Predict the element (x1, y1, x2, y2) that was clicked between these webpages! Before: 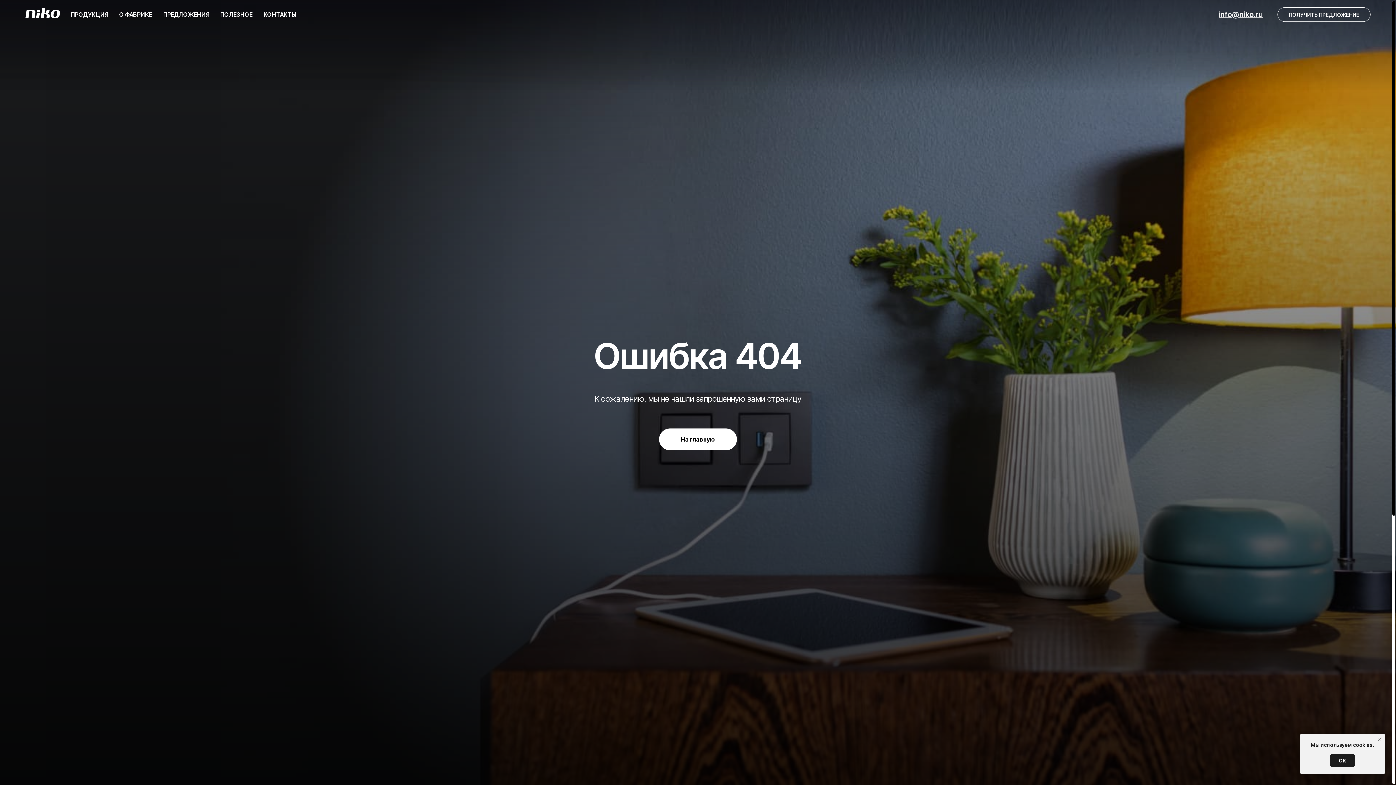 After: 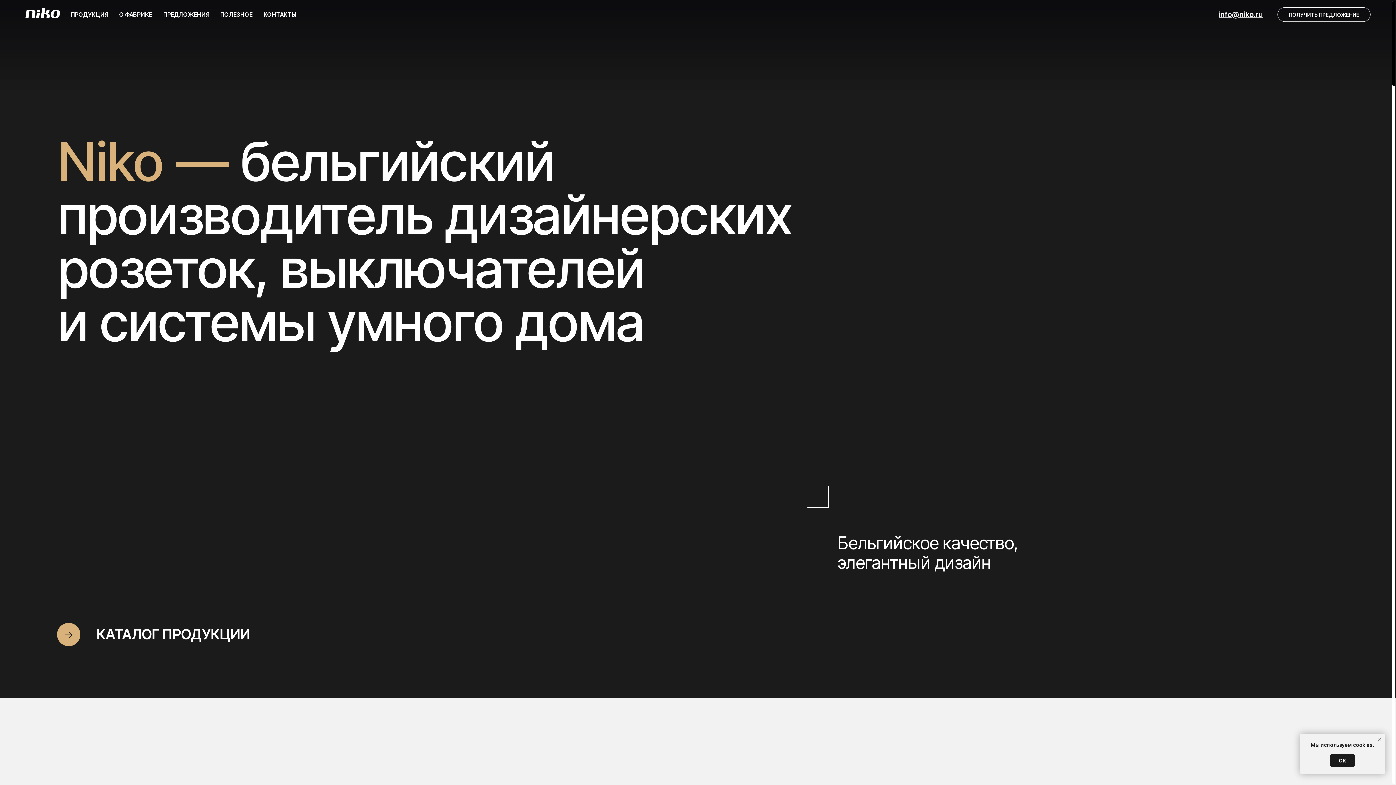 Action: bbox: (25, 7, 70, 21)